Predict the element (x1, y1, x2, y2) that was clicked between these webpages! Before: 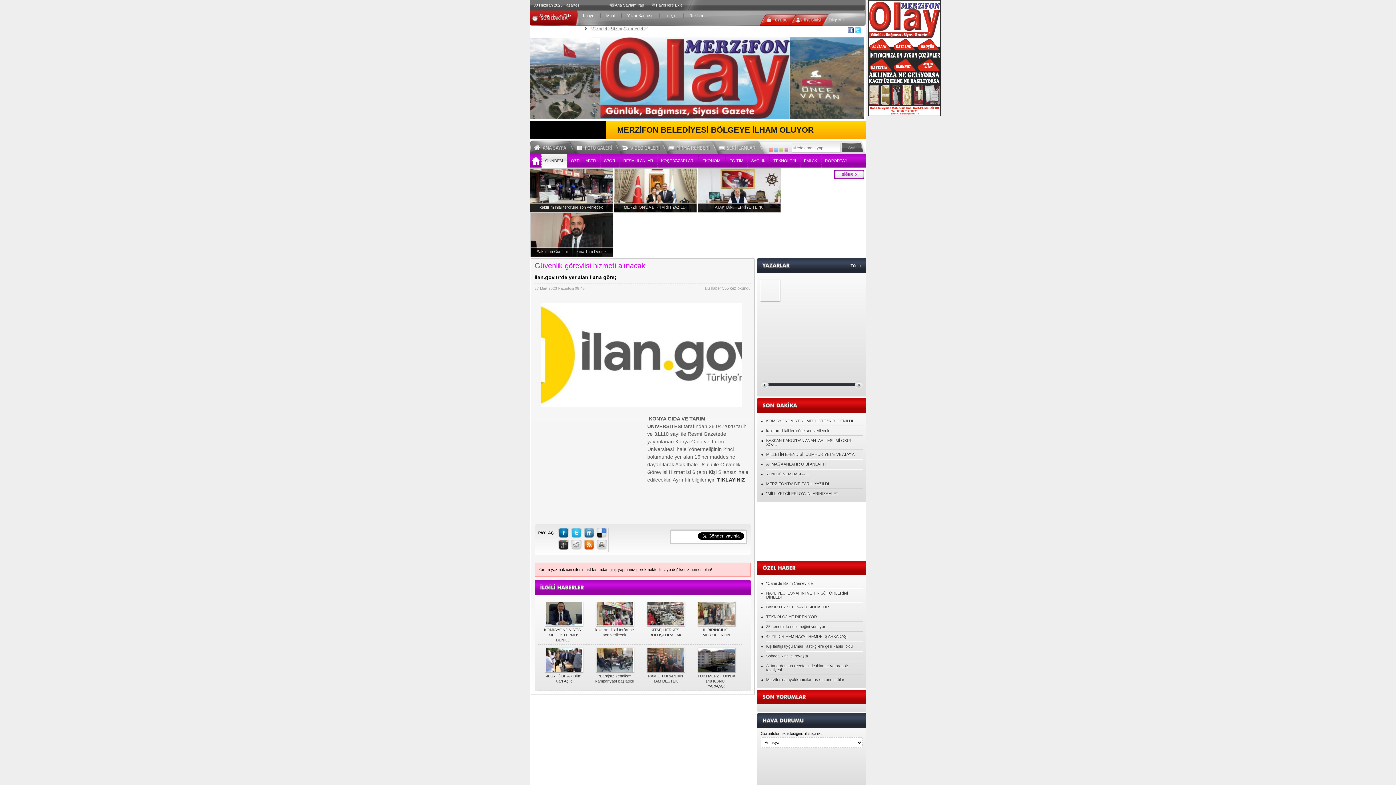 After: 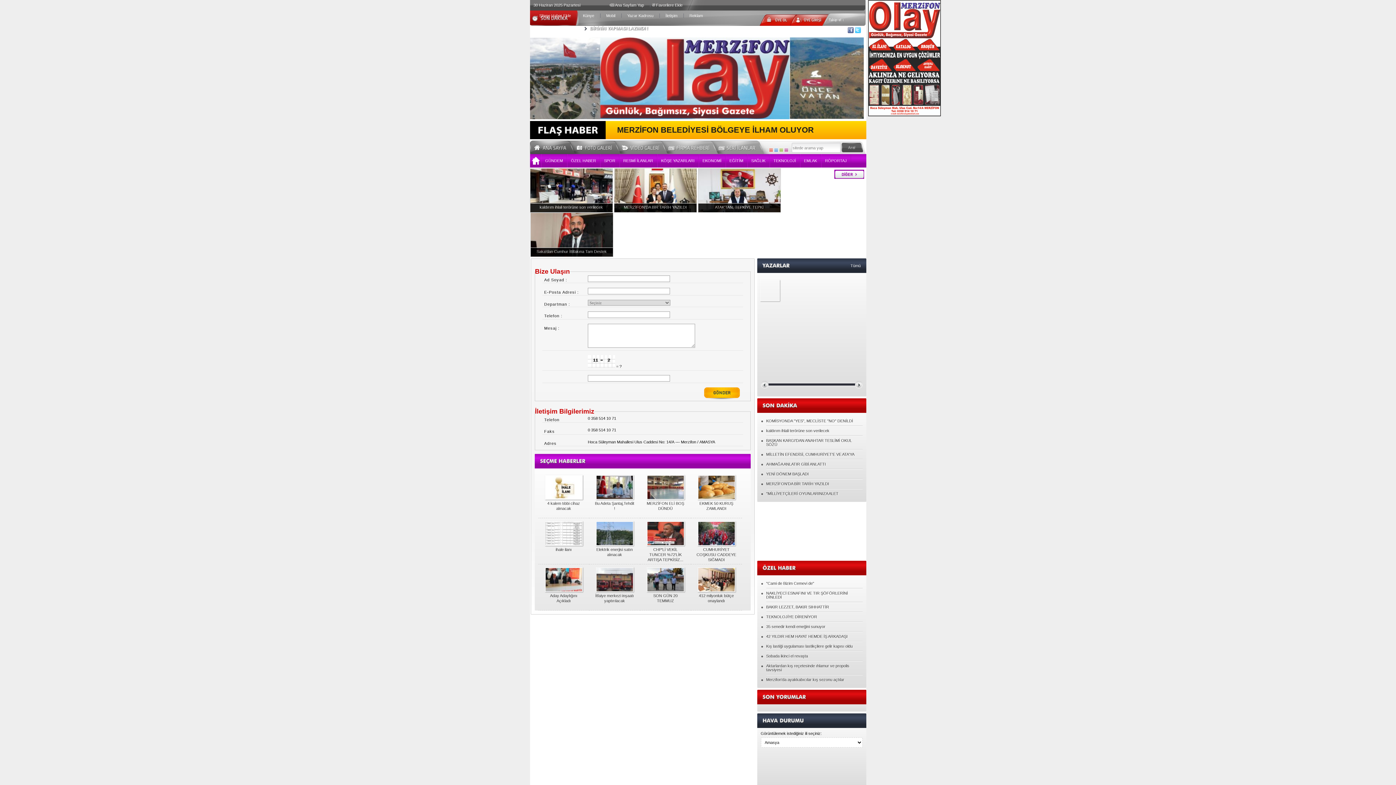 Action: label: İletişim bbox: (659, 13, 683, 17)